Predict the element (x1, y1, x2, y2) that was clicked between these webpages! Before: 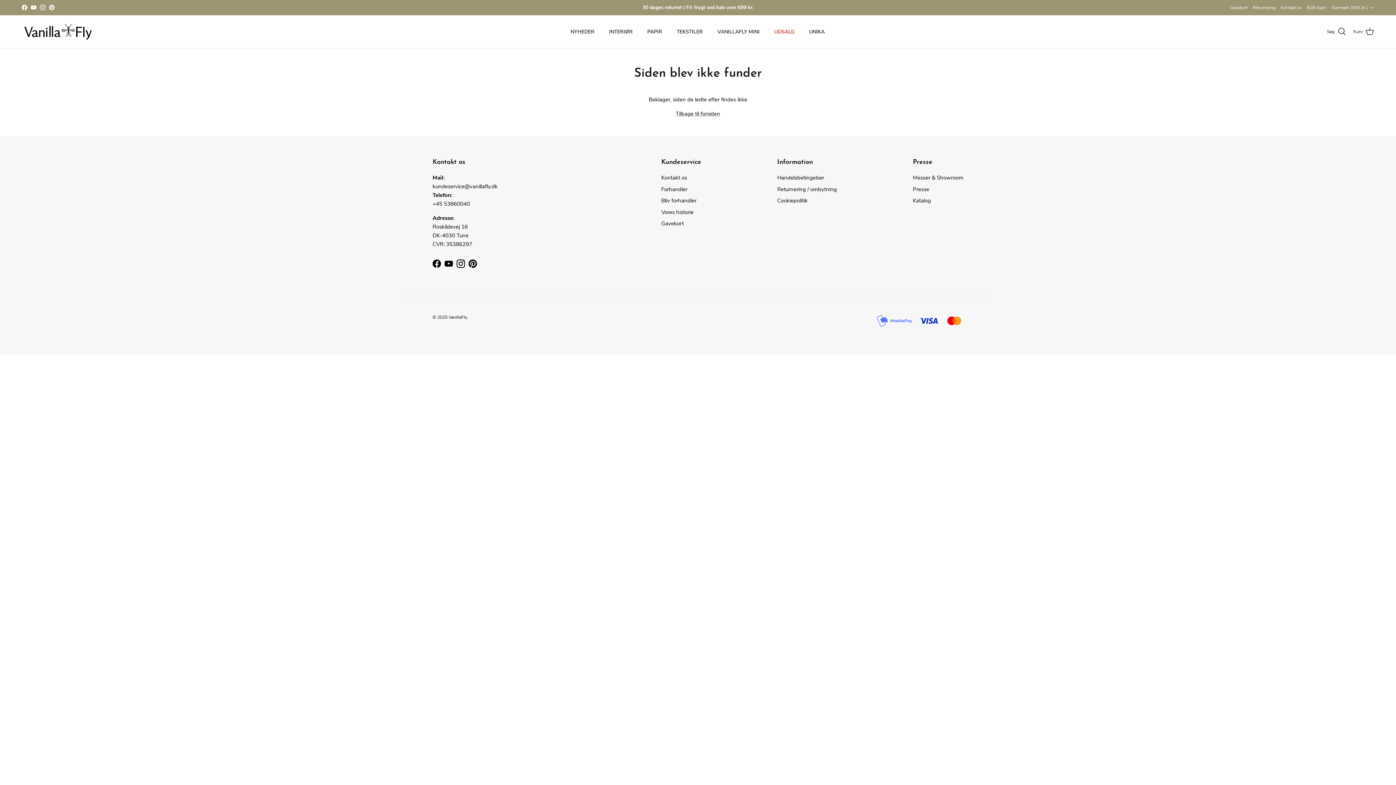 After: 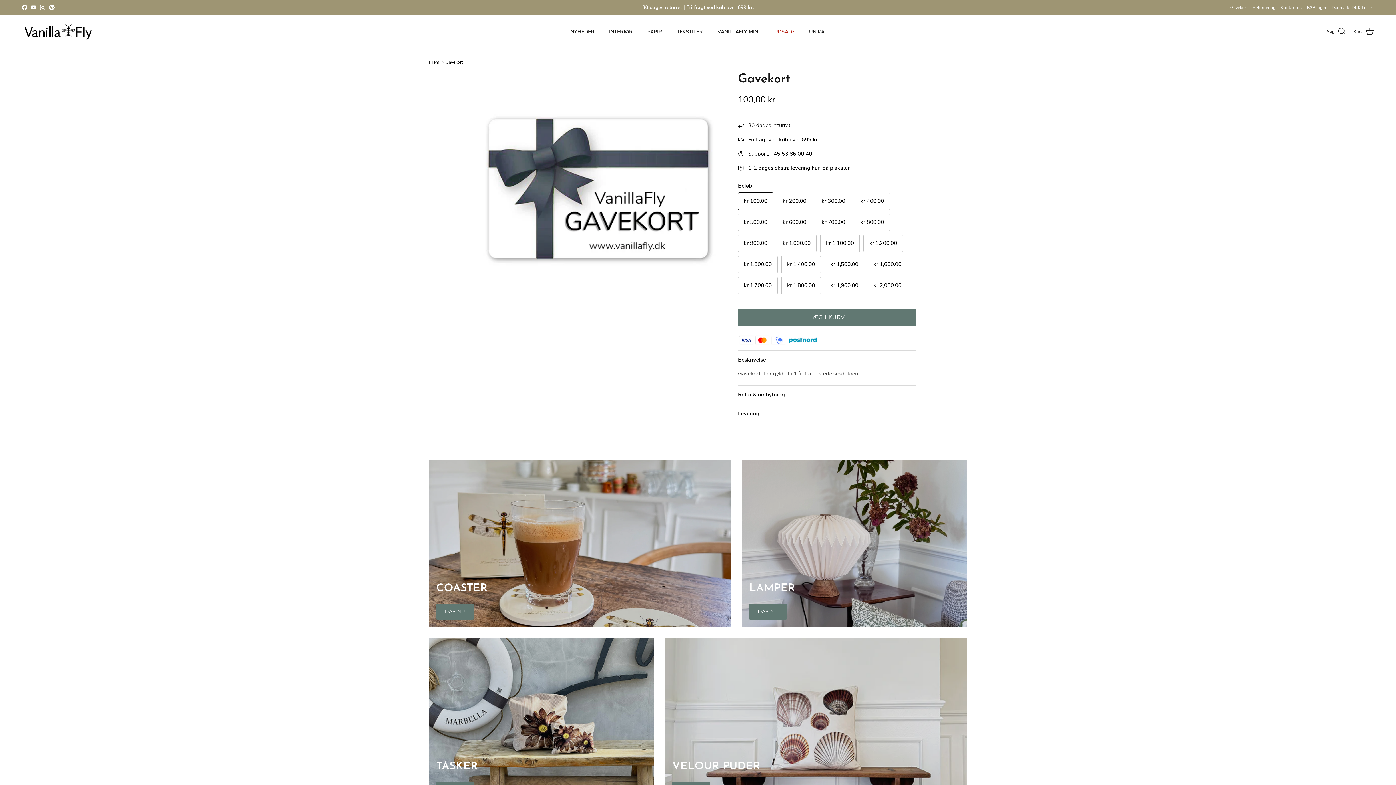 Action: label: Gavekort bbox: (661, 220, 684, 227)